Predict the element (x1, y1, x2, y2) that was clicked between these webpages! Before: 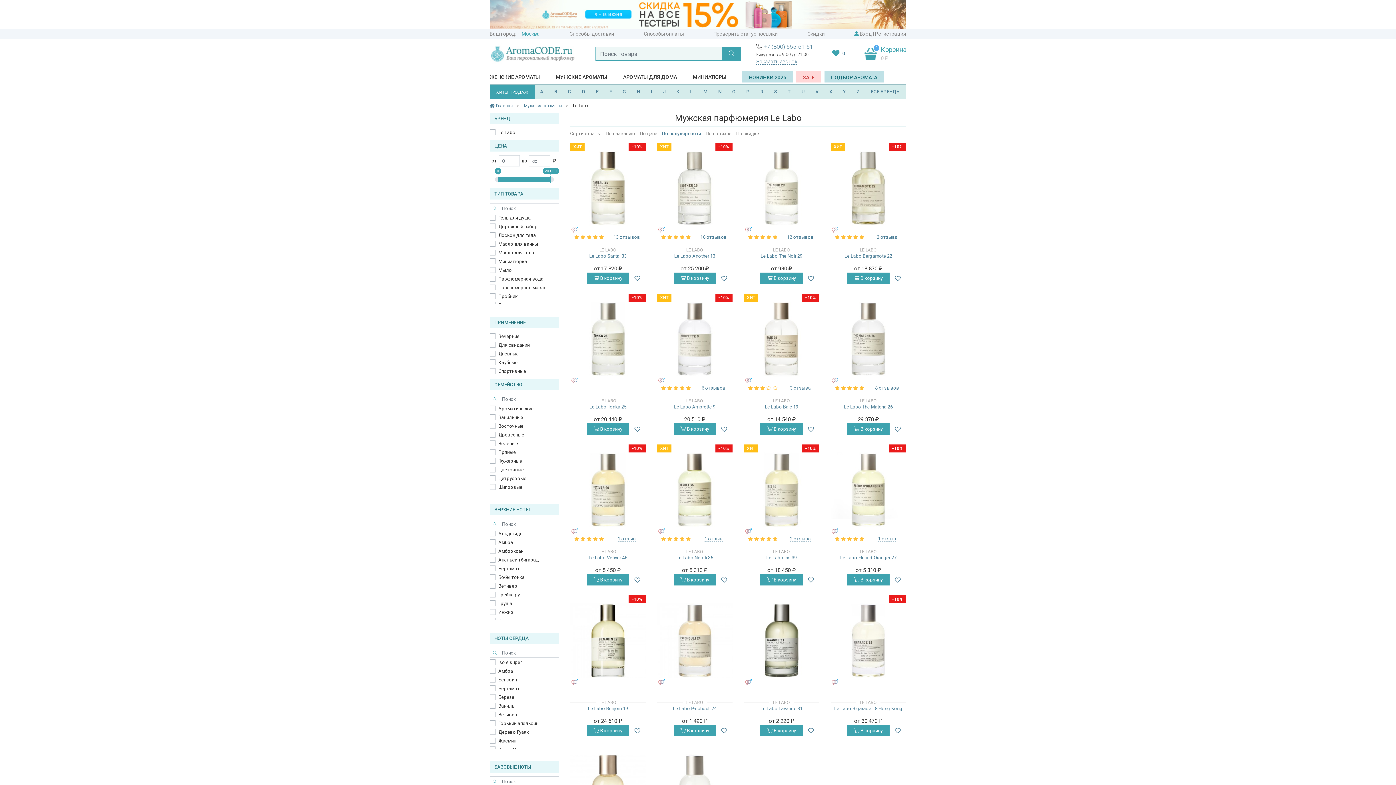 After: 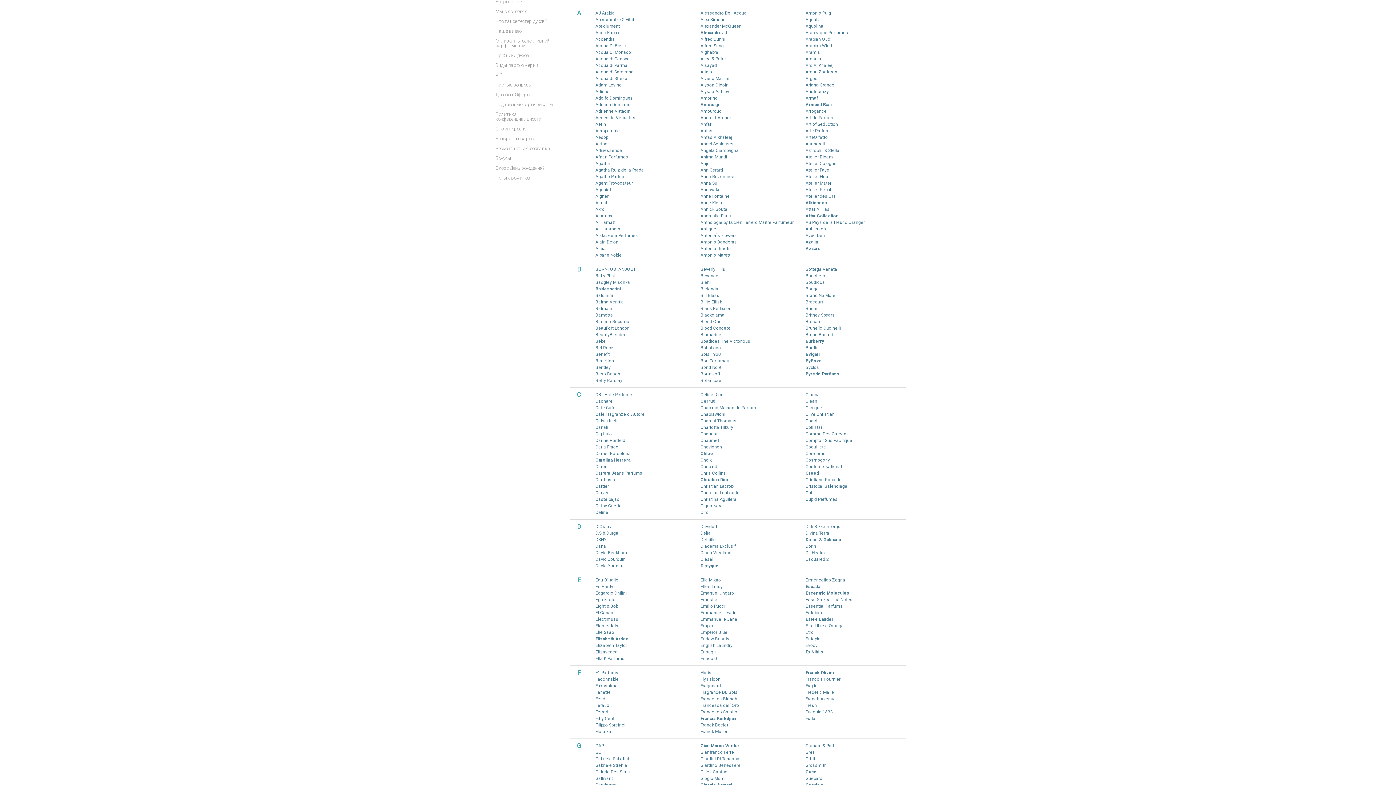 Action: label: A bbox: (540, 88, 543, 98)